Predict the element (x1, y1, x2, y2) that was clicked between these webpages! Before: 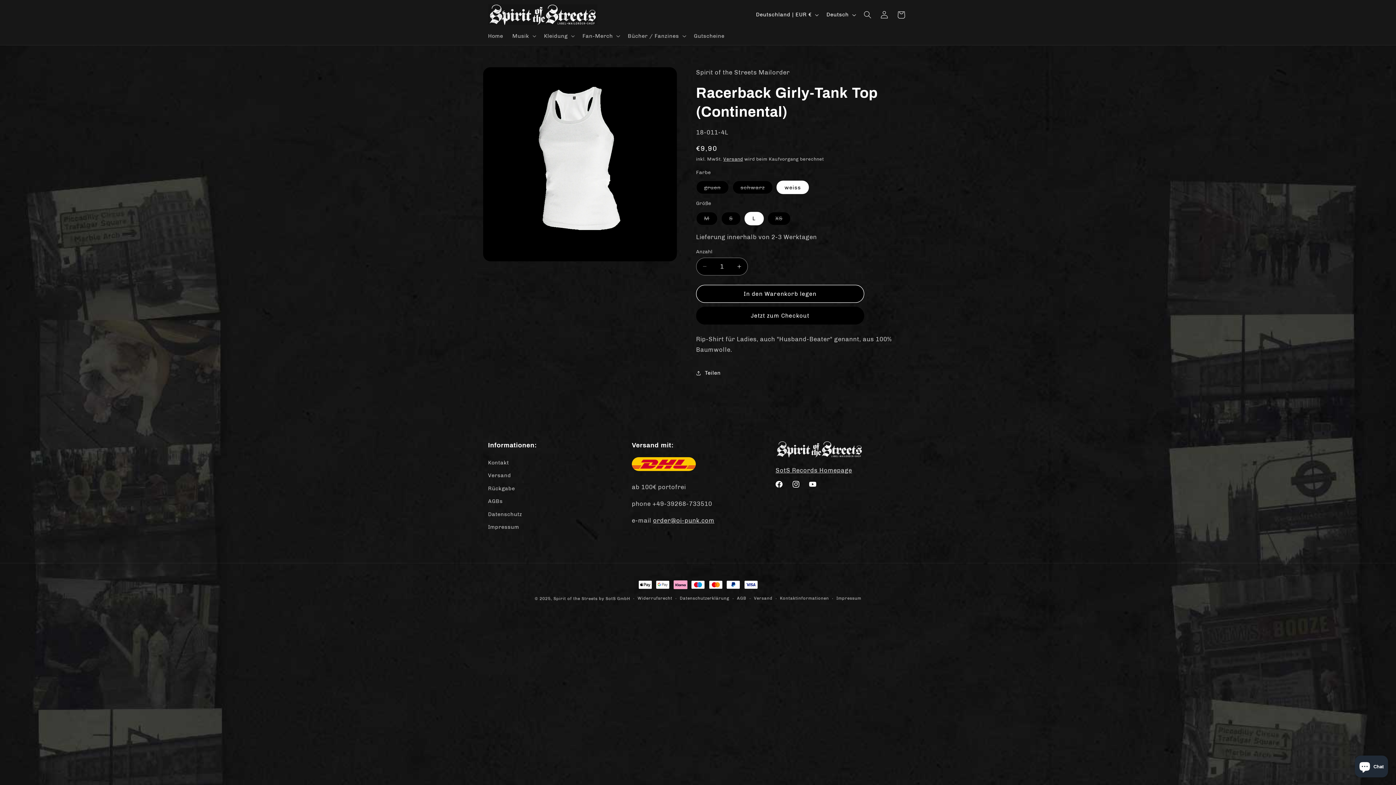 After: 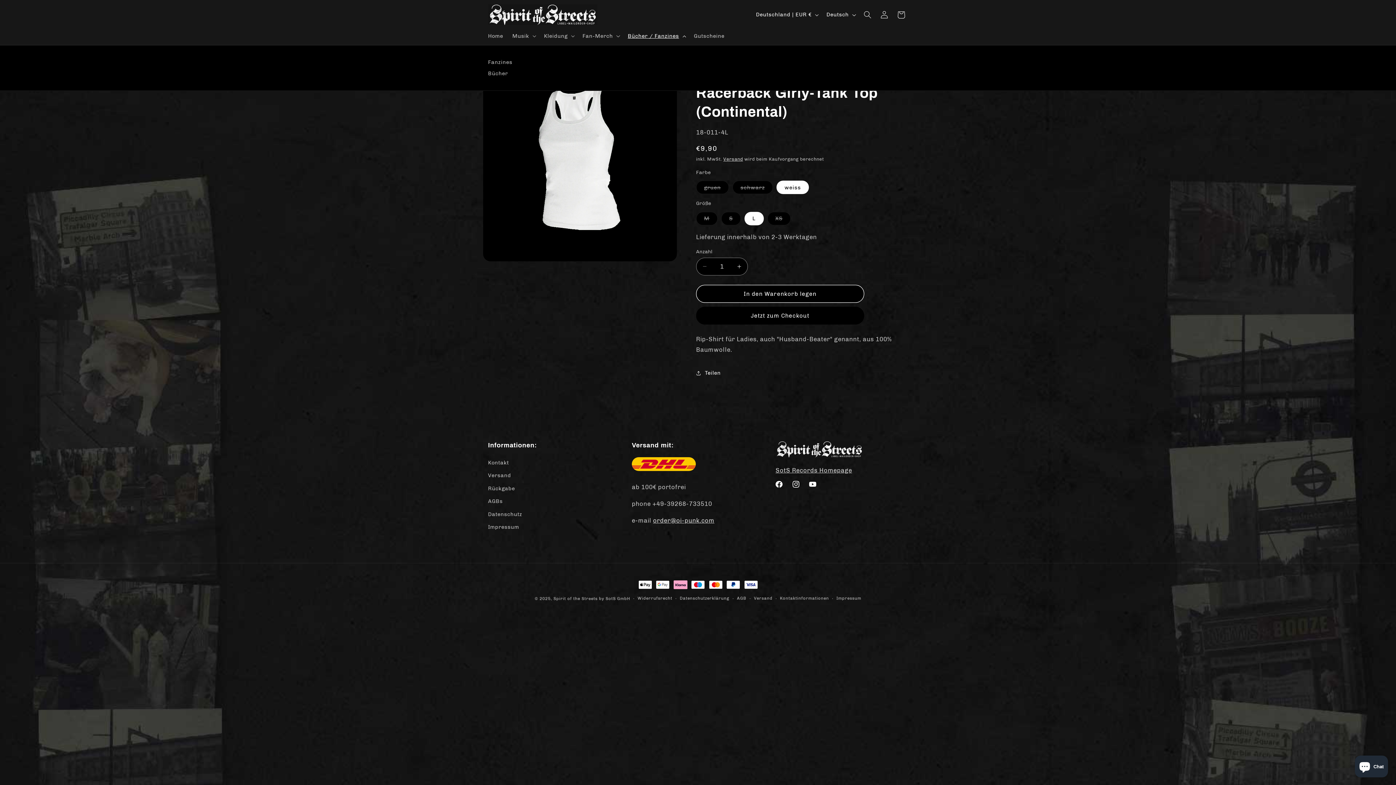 Action: bbox: (623, 28, 689, 43) label: Bücher / Fanzines